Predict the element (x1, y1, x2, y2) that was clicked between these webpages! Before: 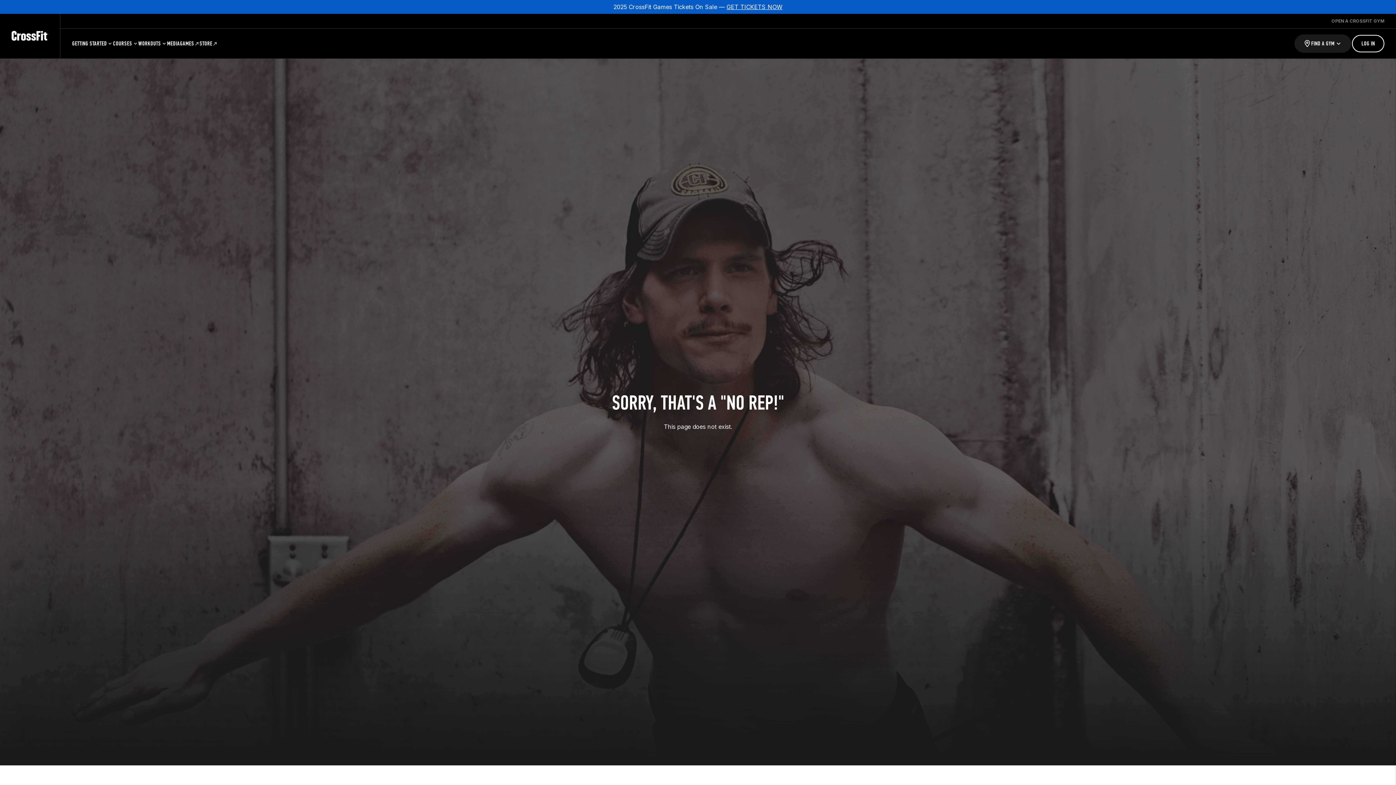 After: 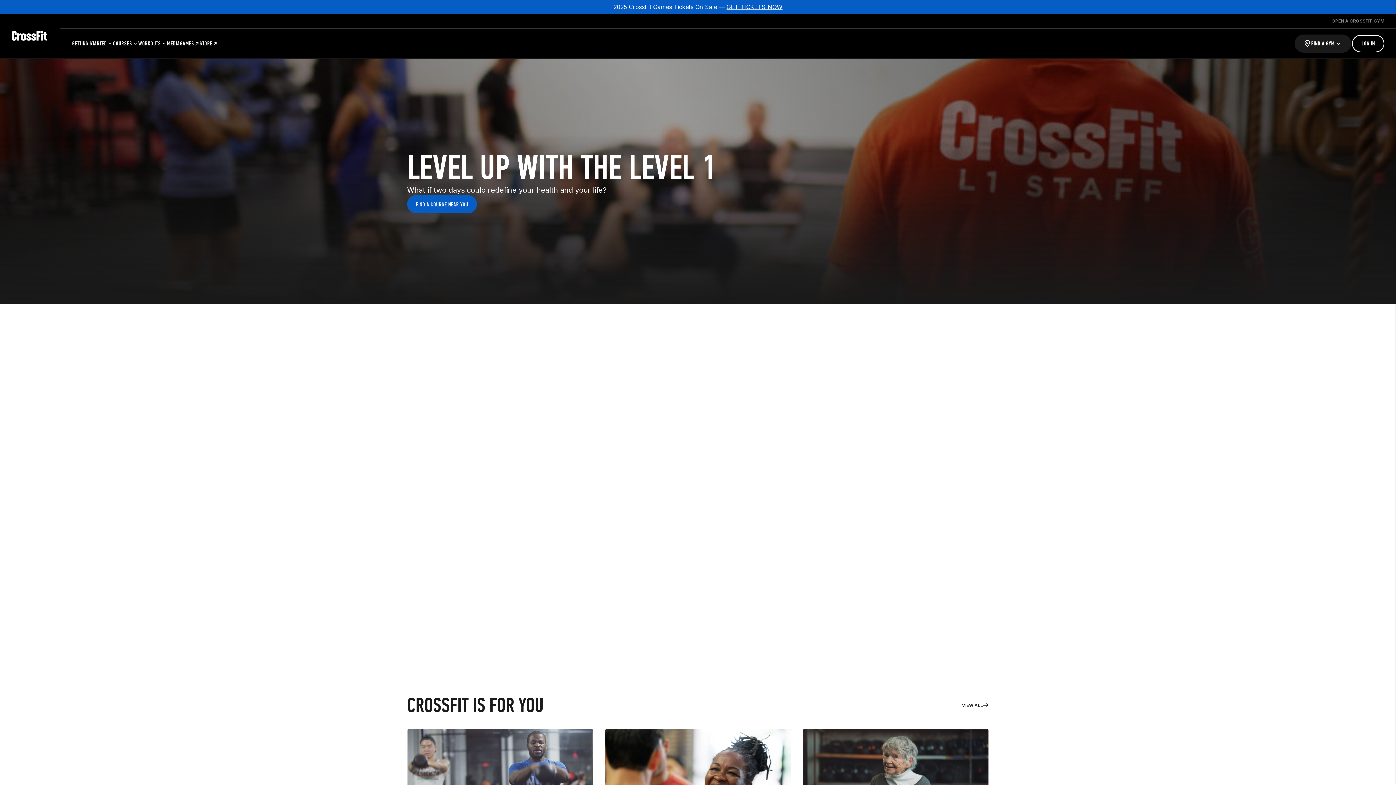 Action: bbox: (11, 30, 48, 41)